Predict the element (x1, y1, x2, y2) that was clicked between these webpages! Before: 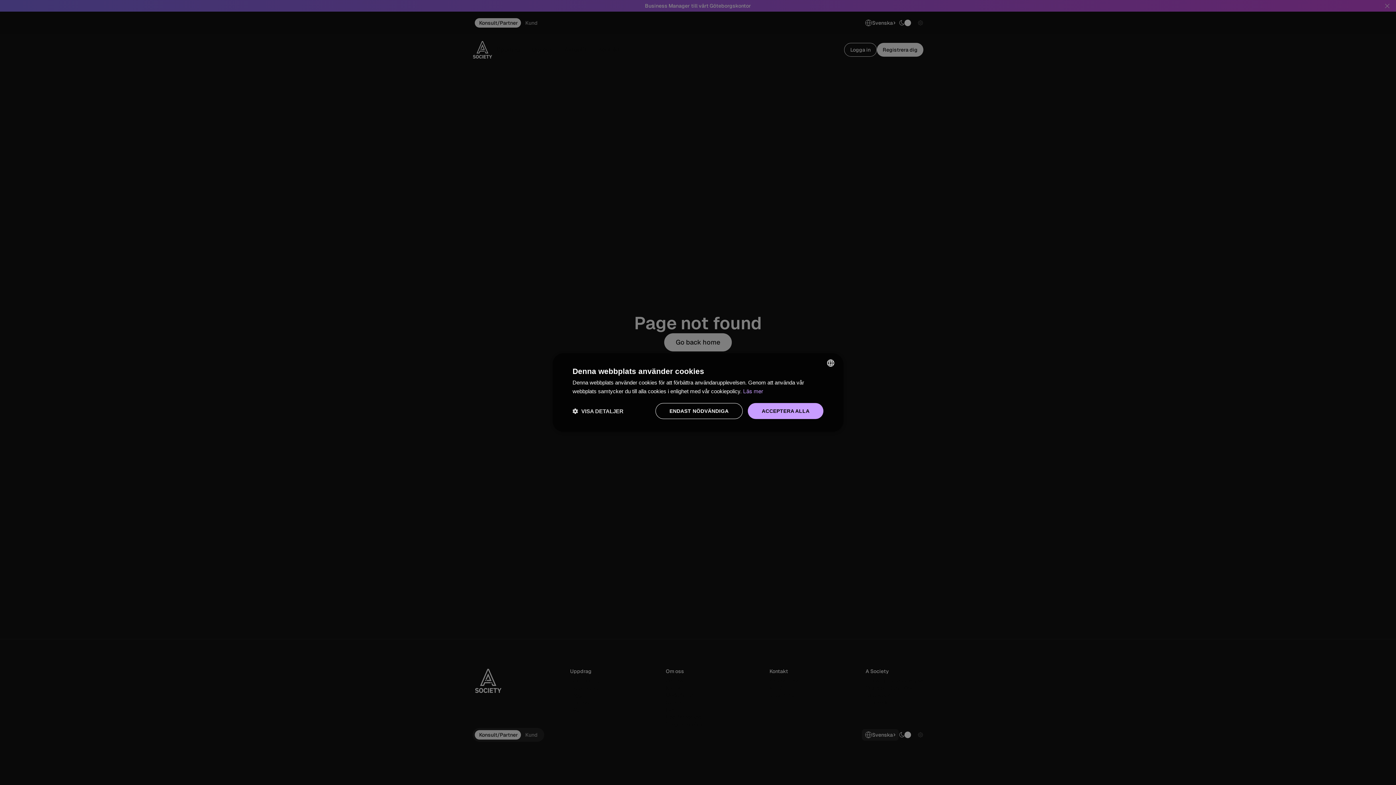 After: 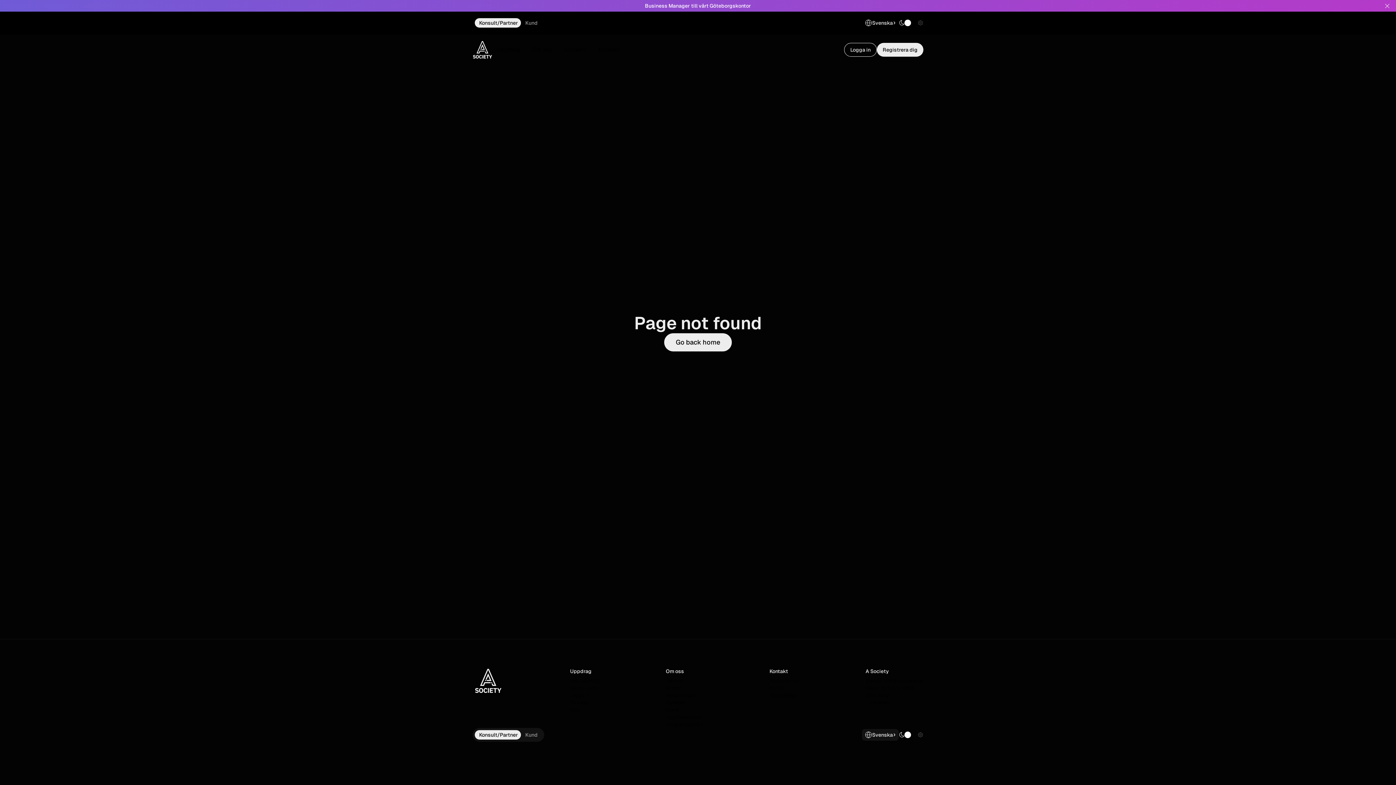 Action: label: ACCEPTERA ALLA bbox: (748, 403, 823, 419)